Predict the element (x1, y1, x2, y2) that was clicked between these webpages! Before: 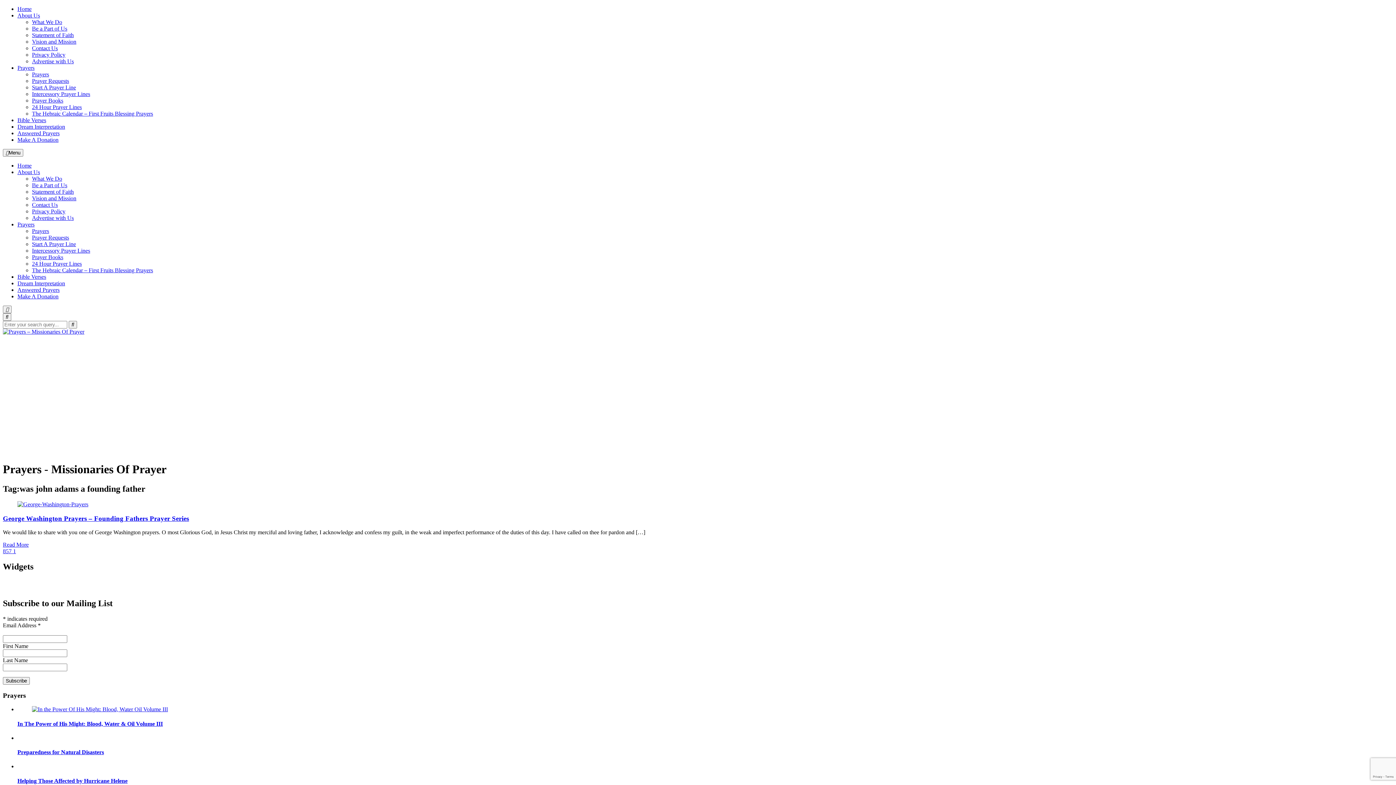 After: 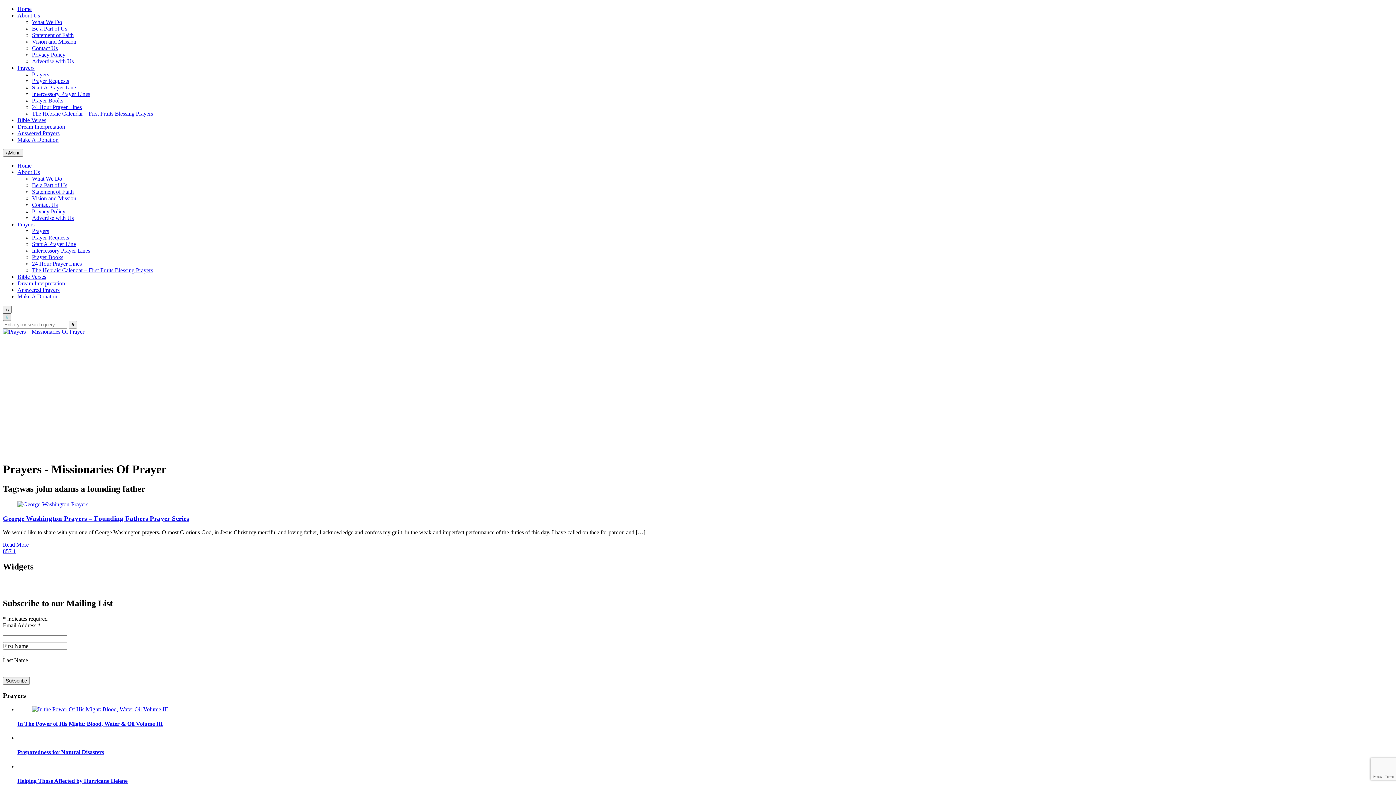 Action: bbox: (2, 313, 11, 321)